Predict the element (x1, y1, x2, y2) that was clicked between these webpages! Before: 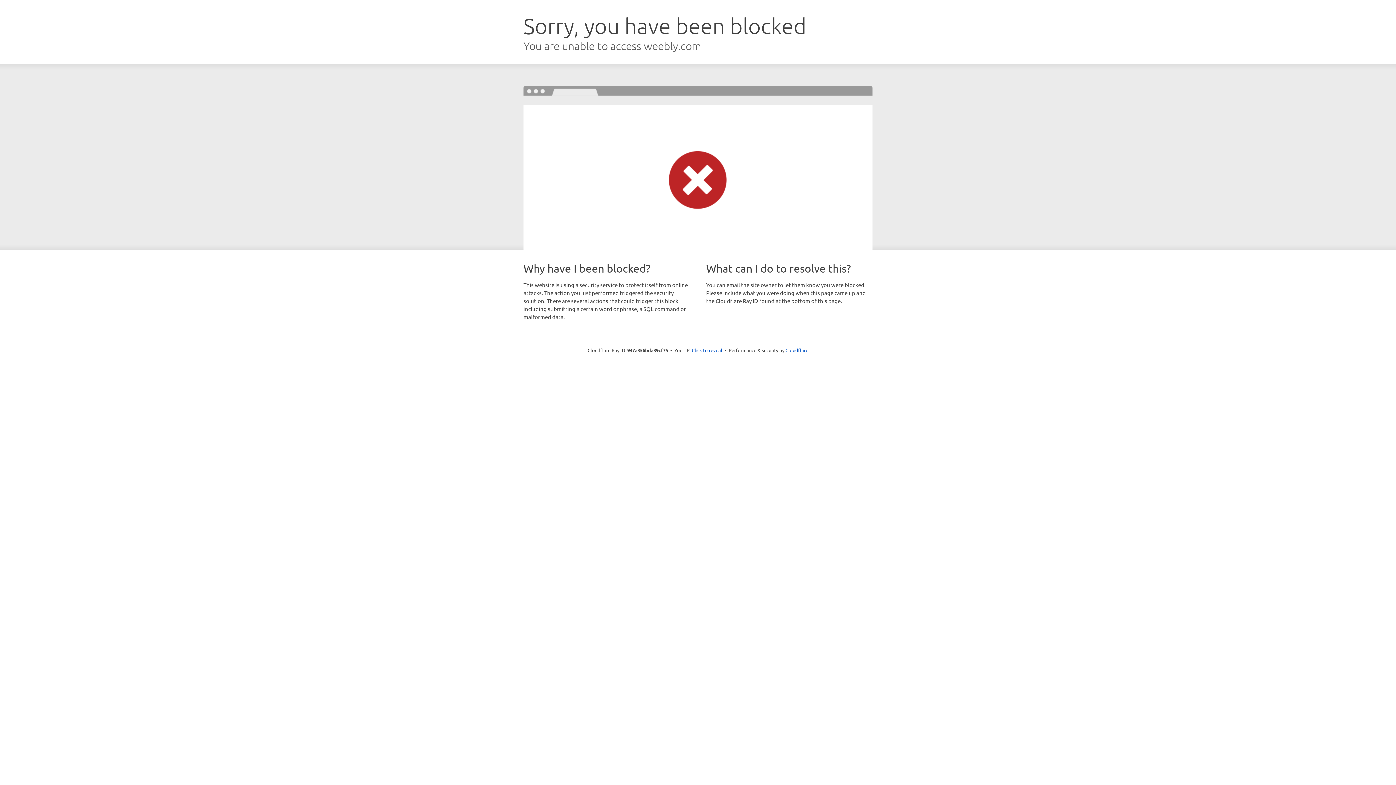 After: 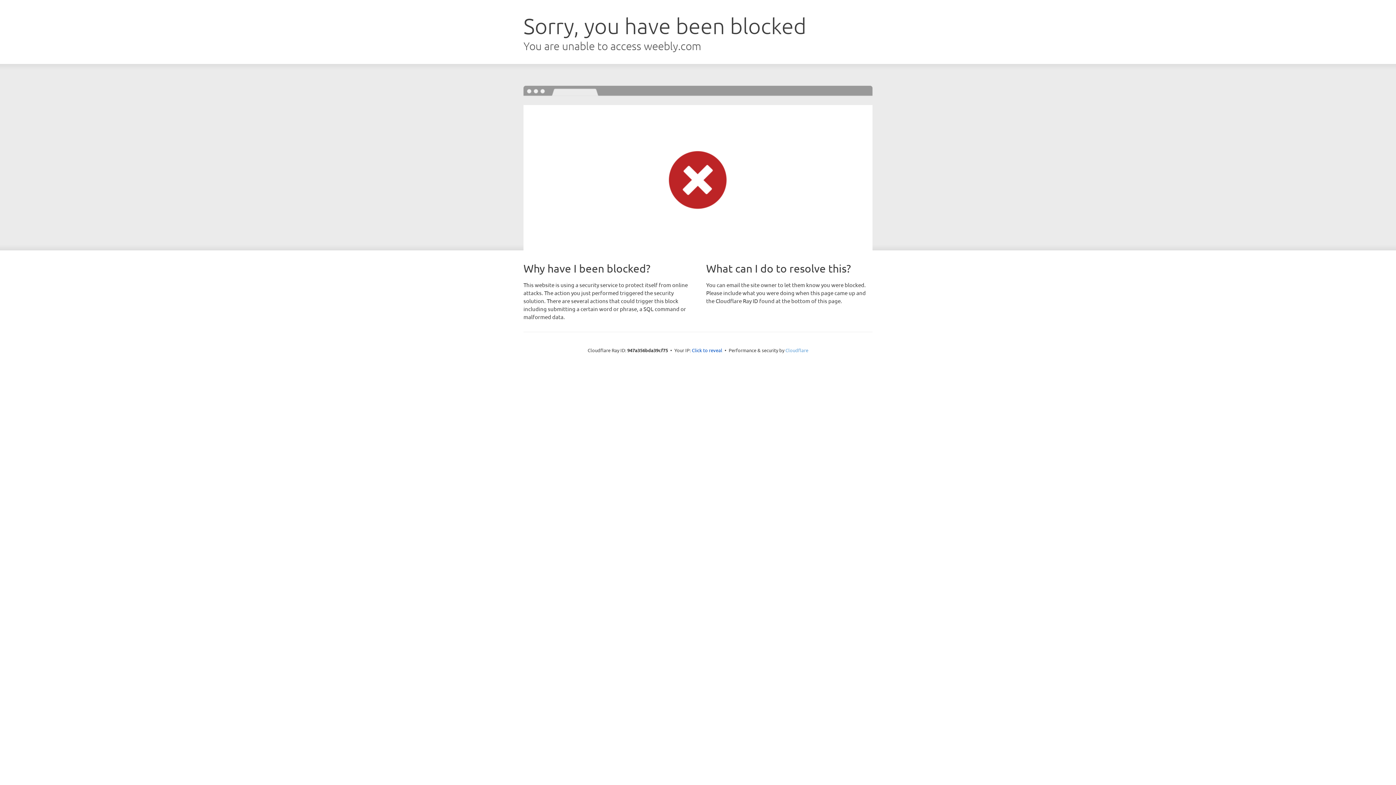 Action: label: Cloudflare bbox: (785, 347, 808, 353)